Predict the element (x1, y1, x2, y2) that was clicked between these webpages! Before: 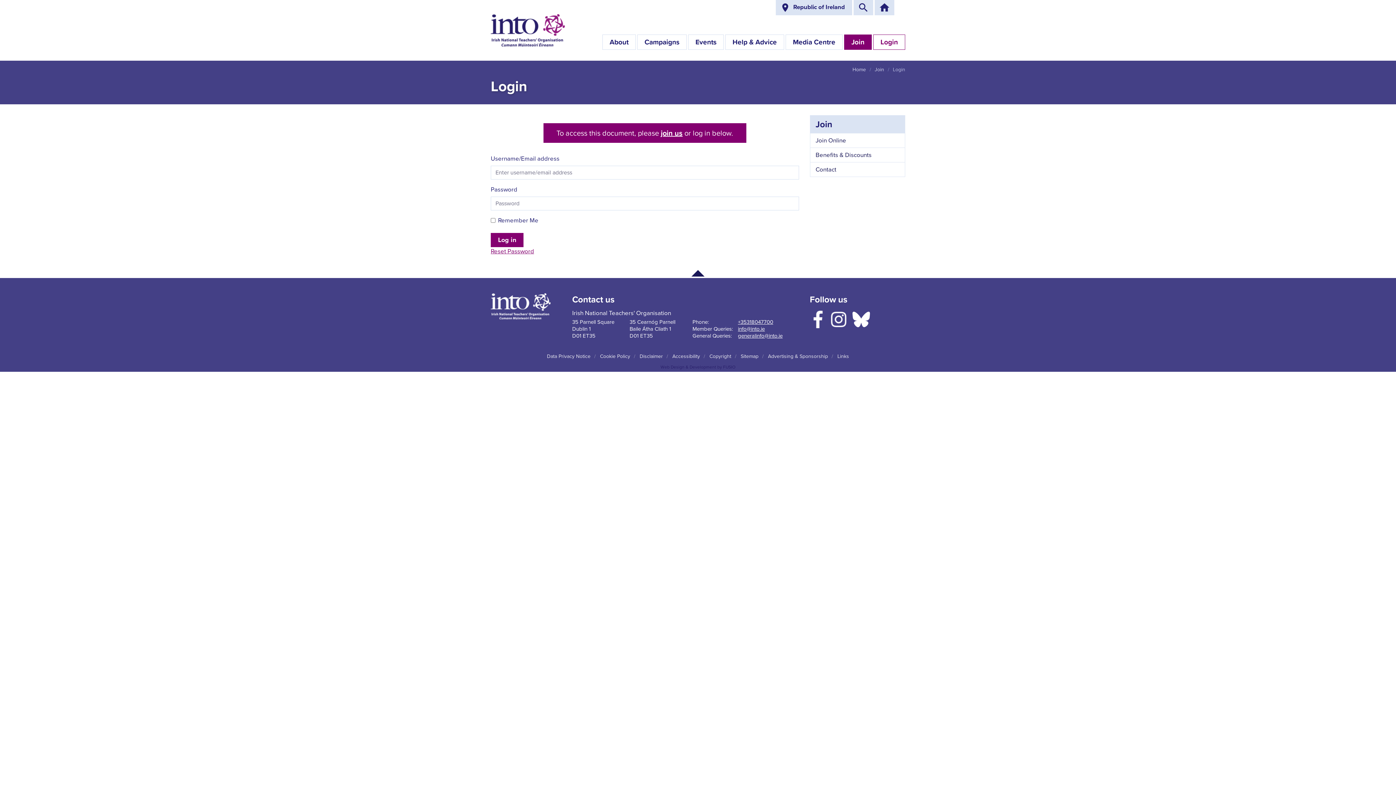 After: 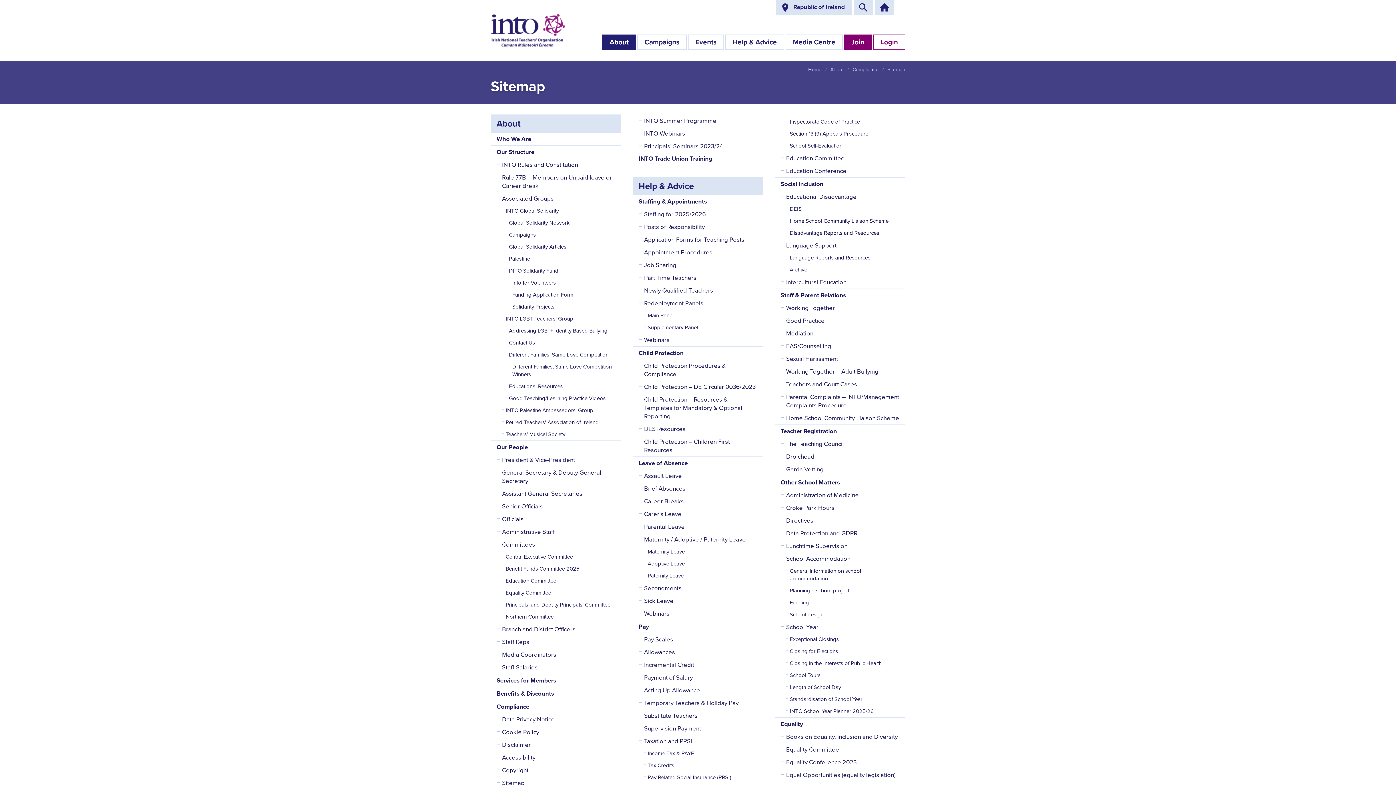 Action: label: Sitemap bbox: (739, 351, 760, 361)